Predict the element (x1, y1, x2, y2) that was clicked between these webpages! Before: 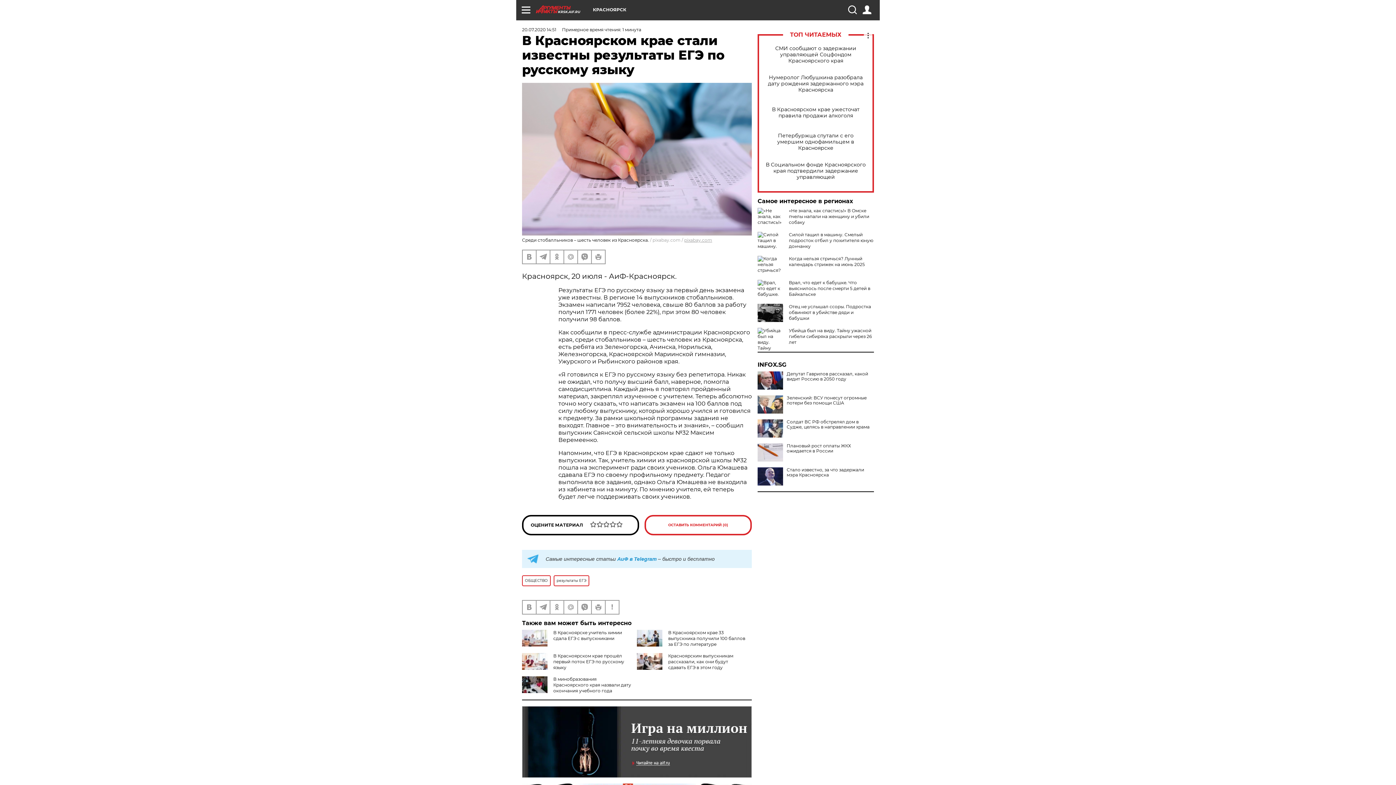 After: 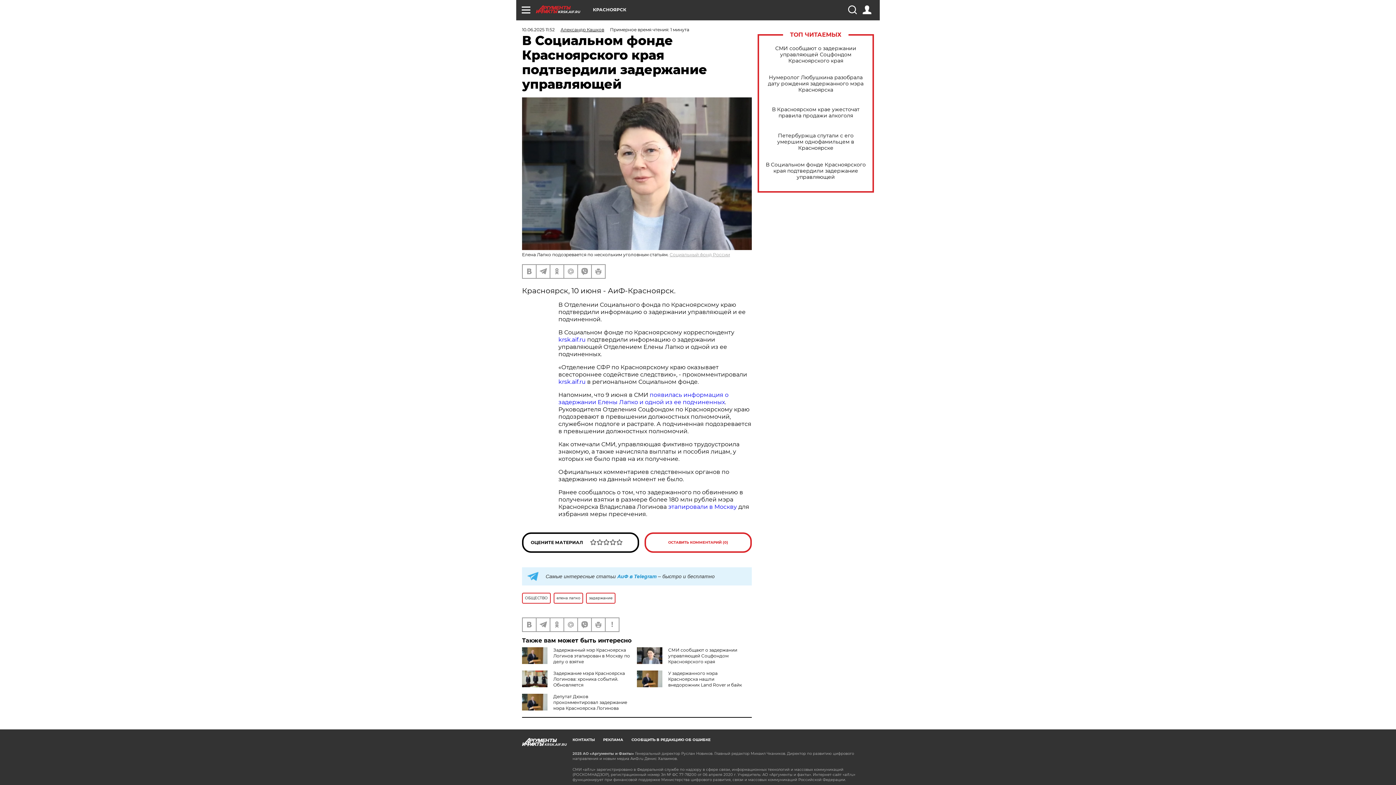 Action: bbox: (765, 161, 866, 180) label: В Социальном фонде Красноярского края подтвердили задержание управляющей